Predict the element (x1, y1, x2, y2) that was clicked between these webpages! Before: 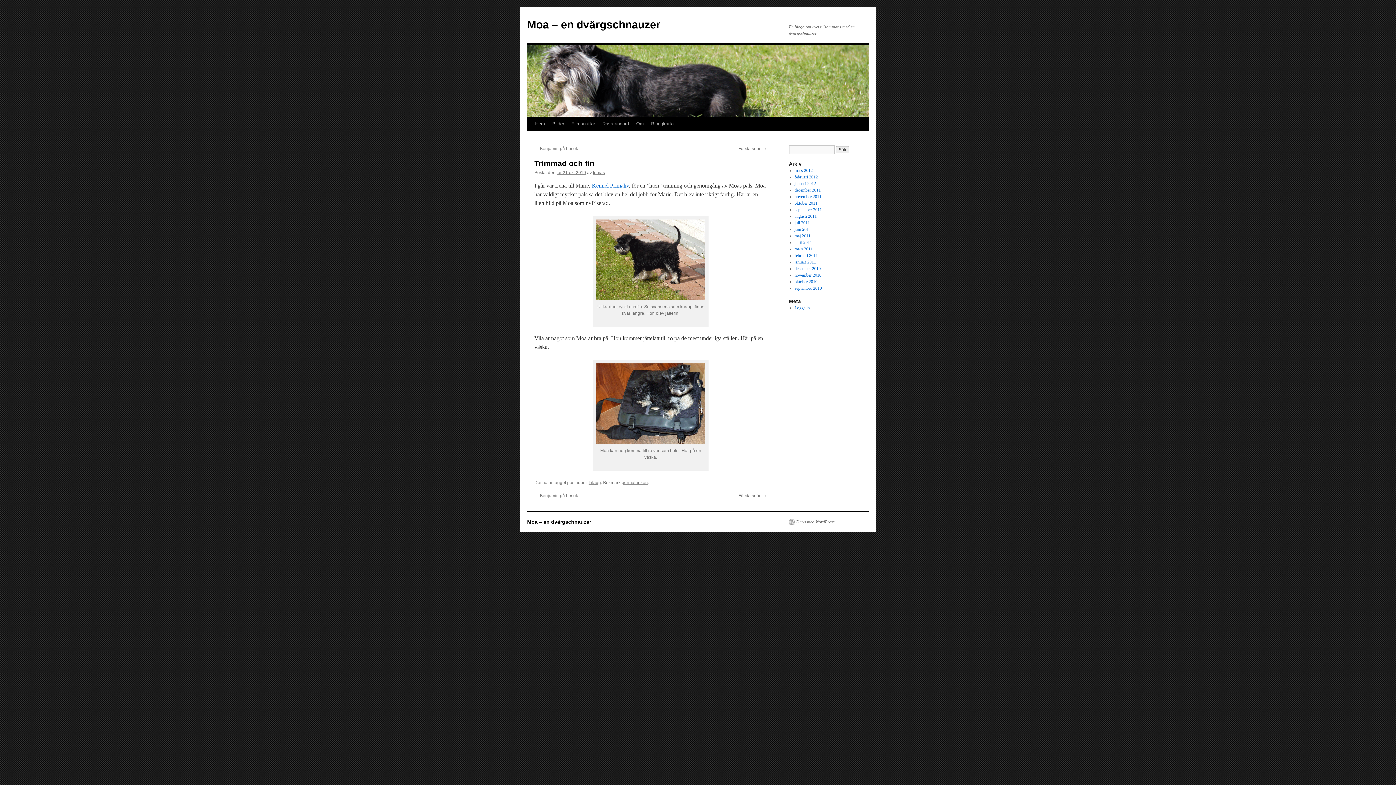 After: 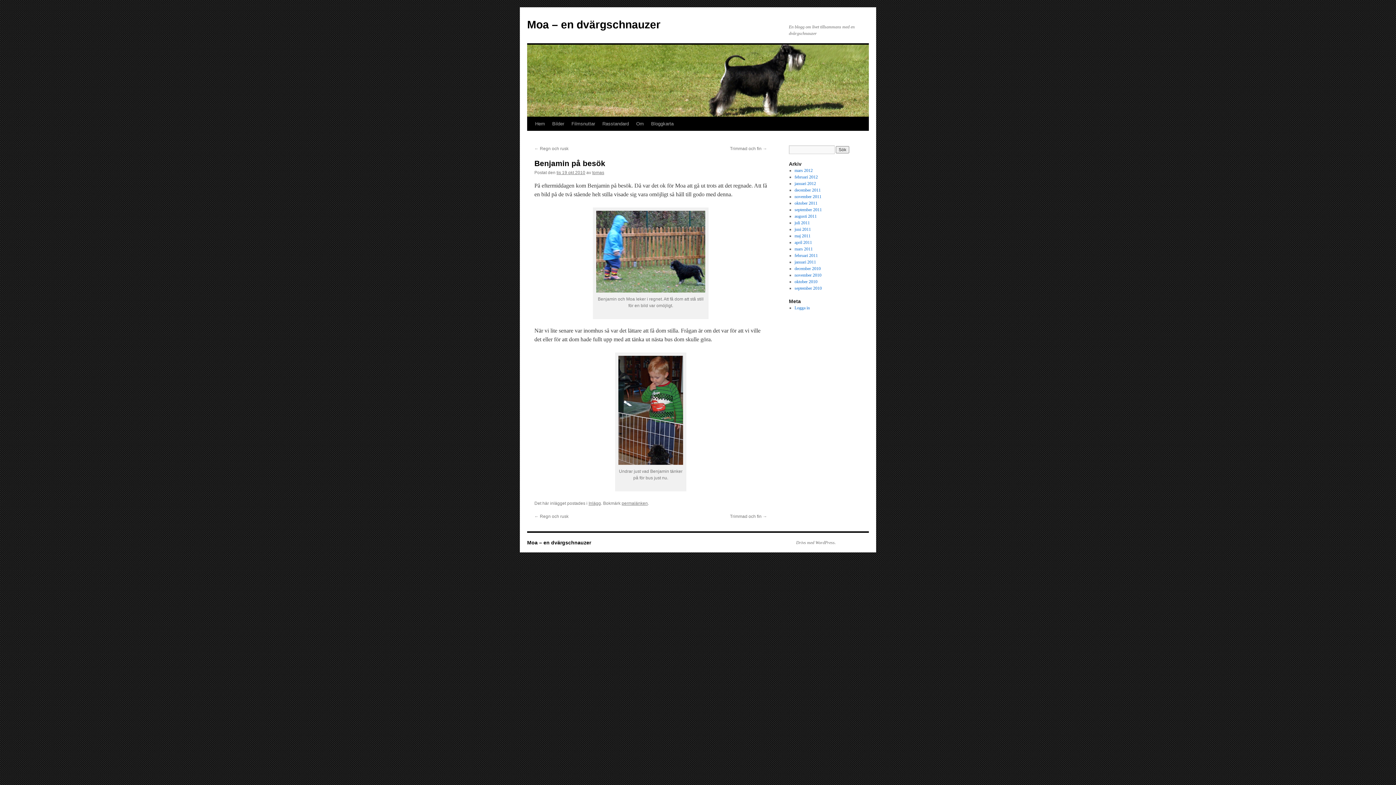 Action: label: ← Benjamin på besök bbox: (534, 493, 578, 498)